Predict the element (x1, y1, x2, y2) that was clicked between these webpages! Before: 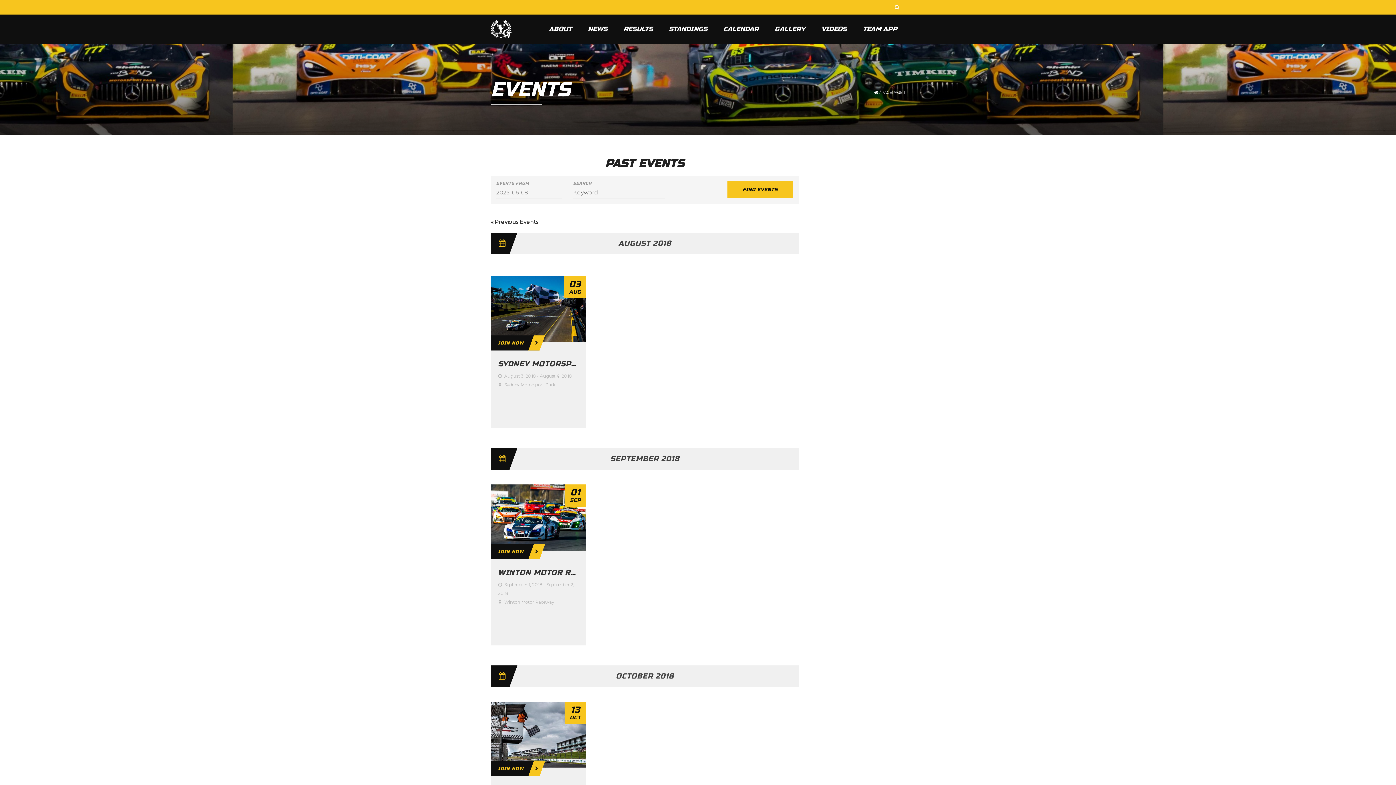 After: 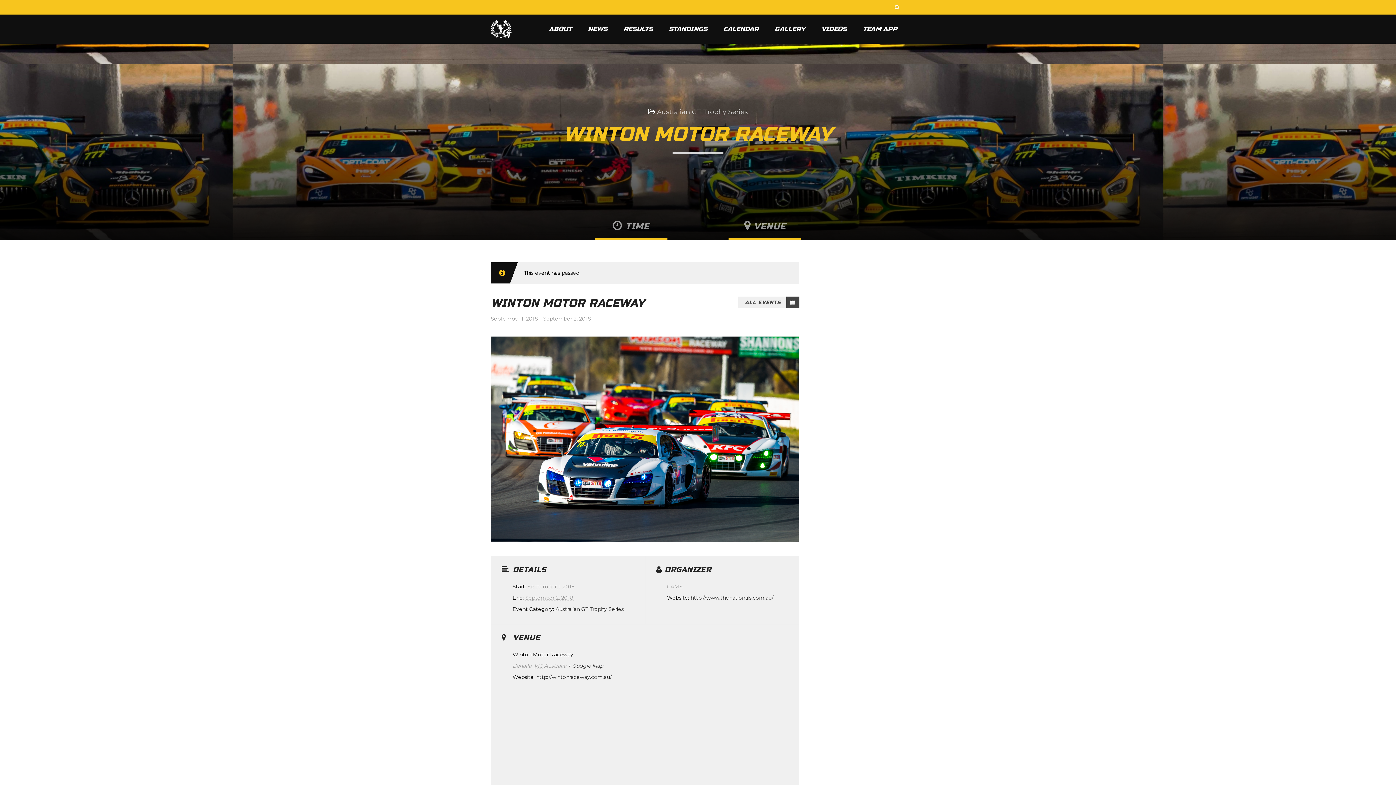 Action: label: JOIN NOW bbox: (480, 544, 544, 559)